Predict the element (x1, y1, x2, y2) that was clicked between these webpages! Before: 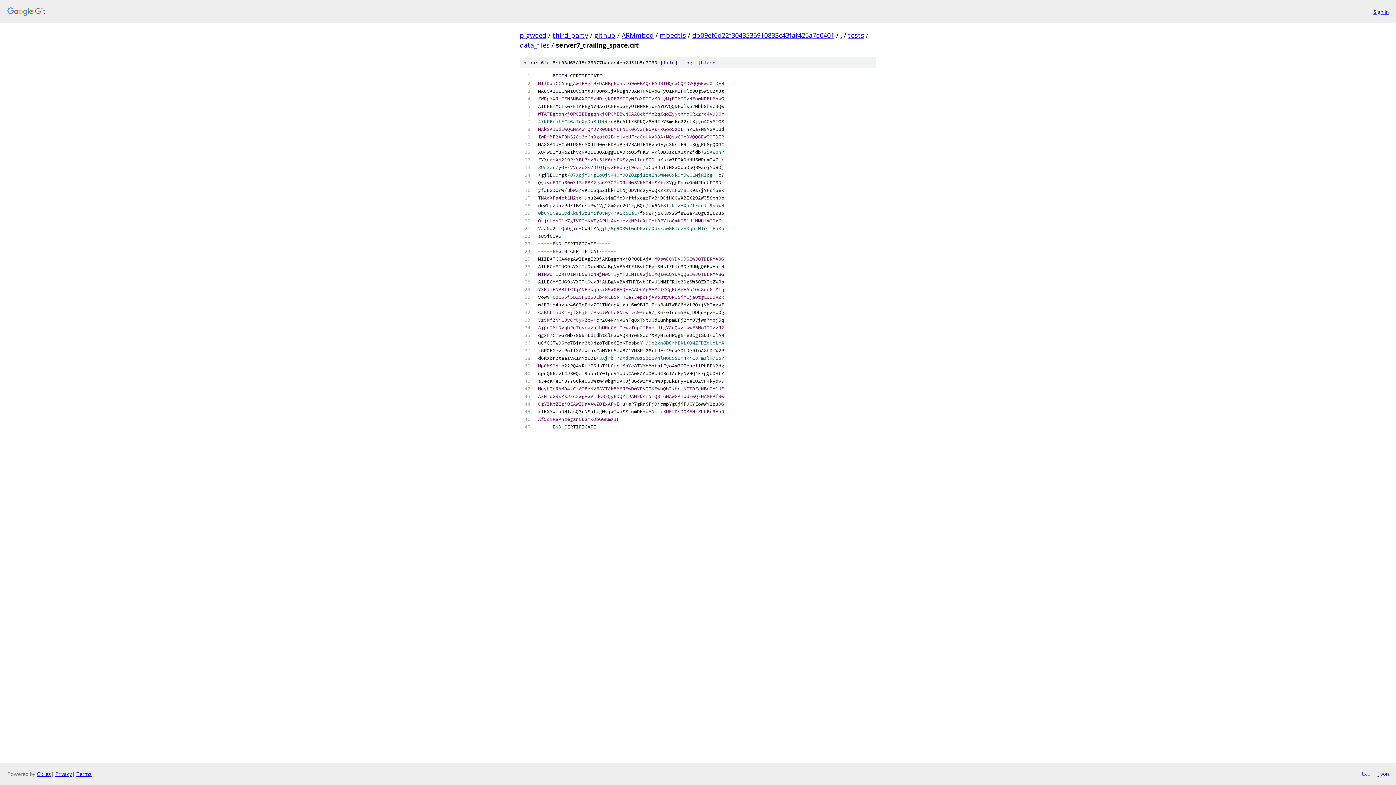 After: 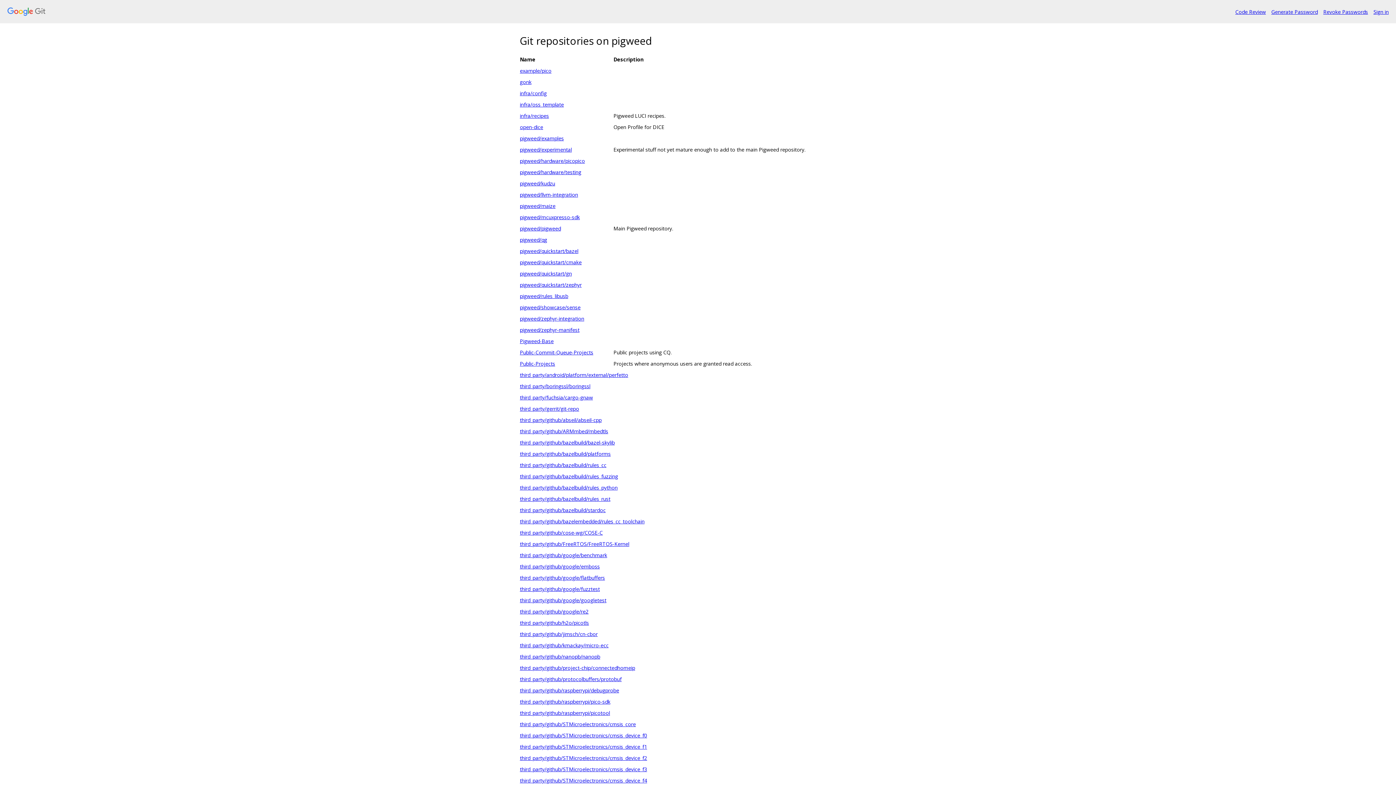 Action: bbox: (520, 30, 546, 39) label: pigweed